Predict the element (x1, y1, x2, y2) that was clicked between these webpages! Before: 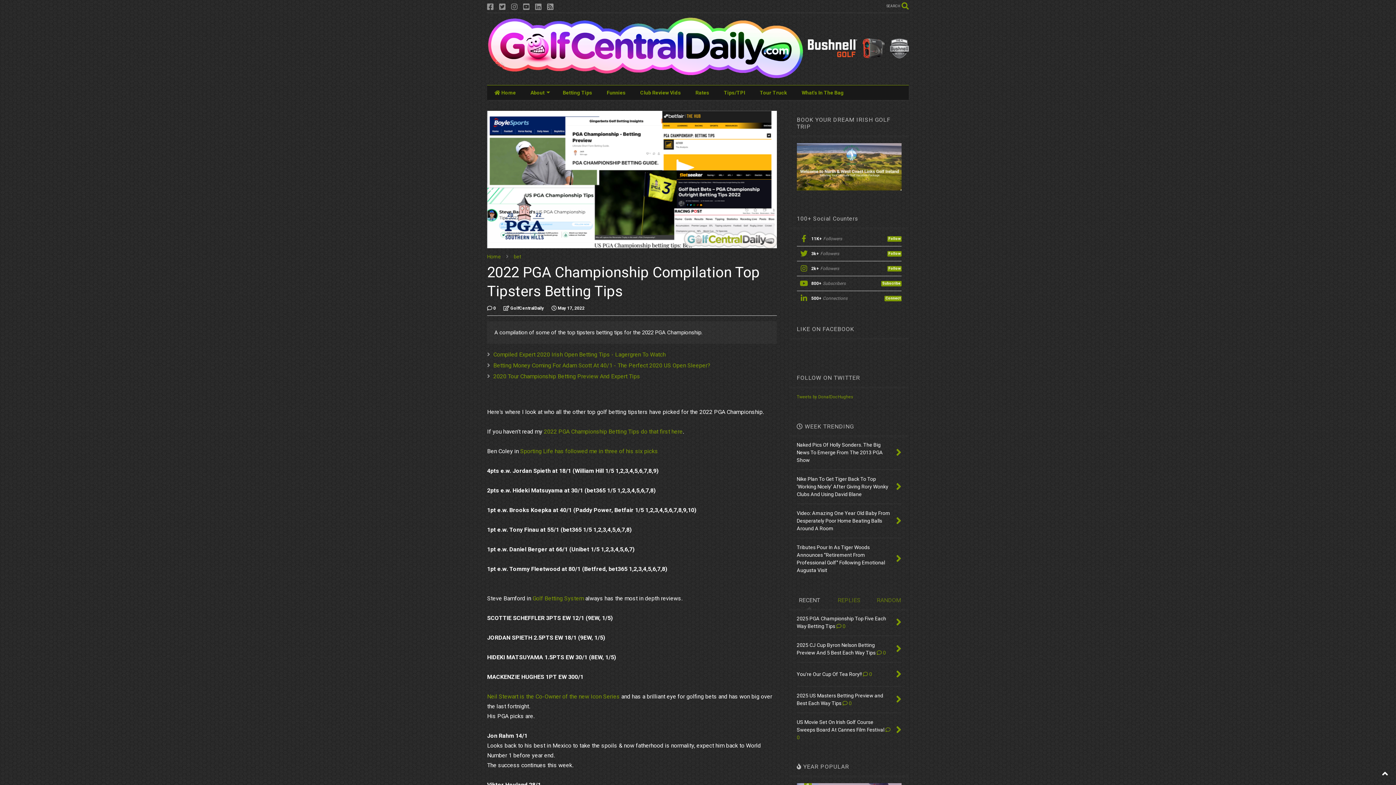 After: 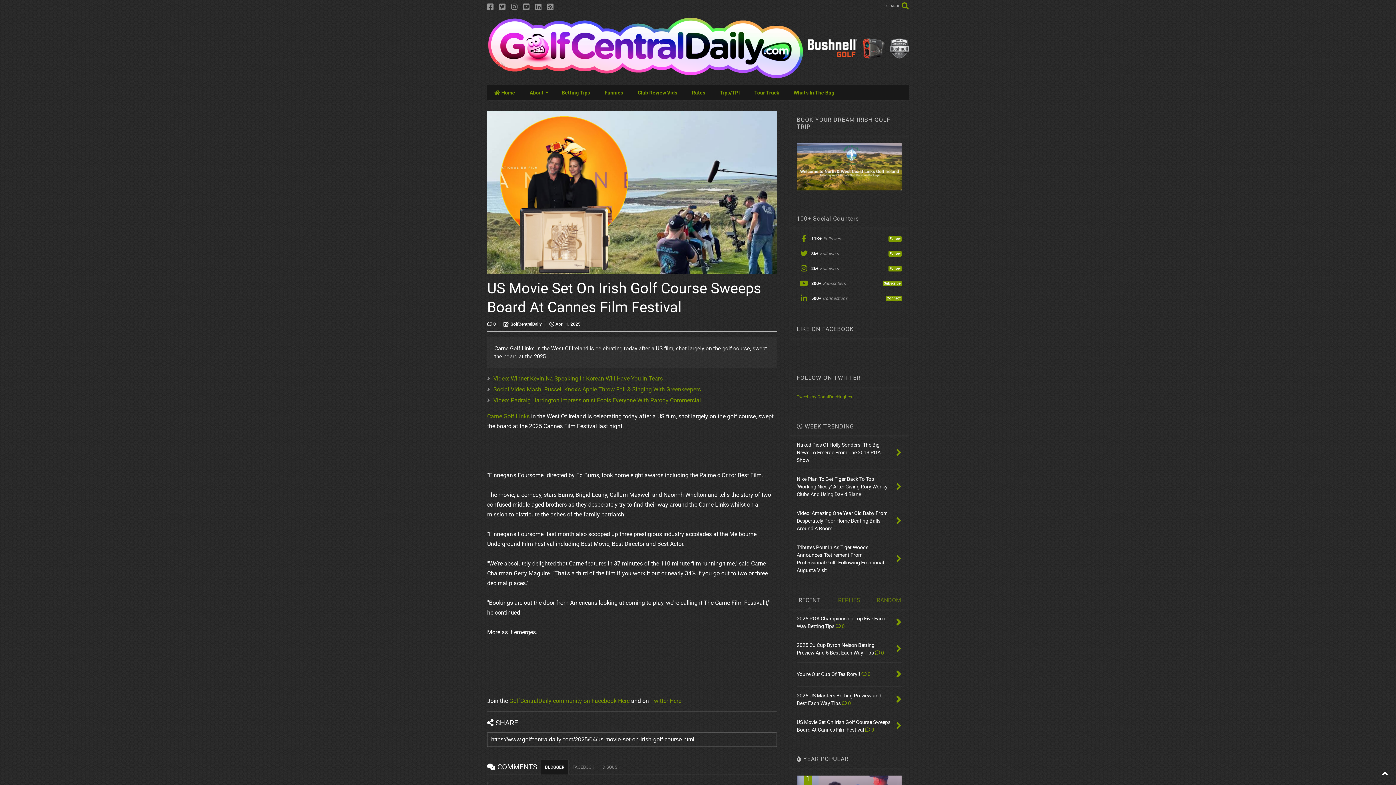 Action: label: US Movie Set On Irish Golf Course Sweeps Board At Cannes Film Festival  0 bbox: (796, 719, 890, 740)